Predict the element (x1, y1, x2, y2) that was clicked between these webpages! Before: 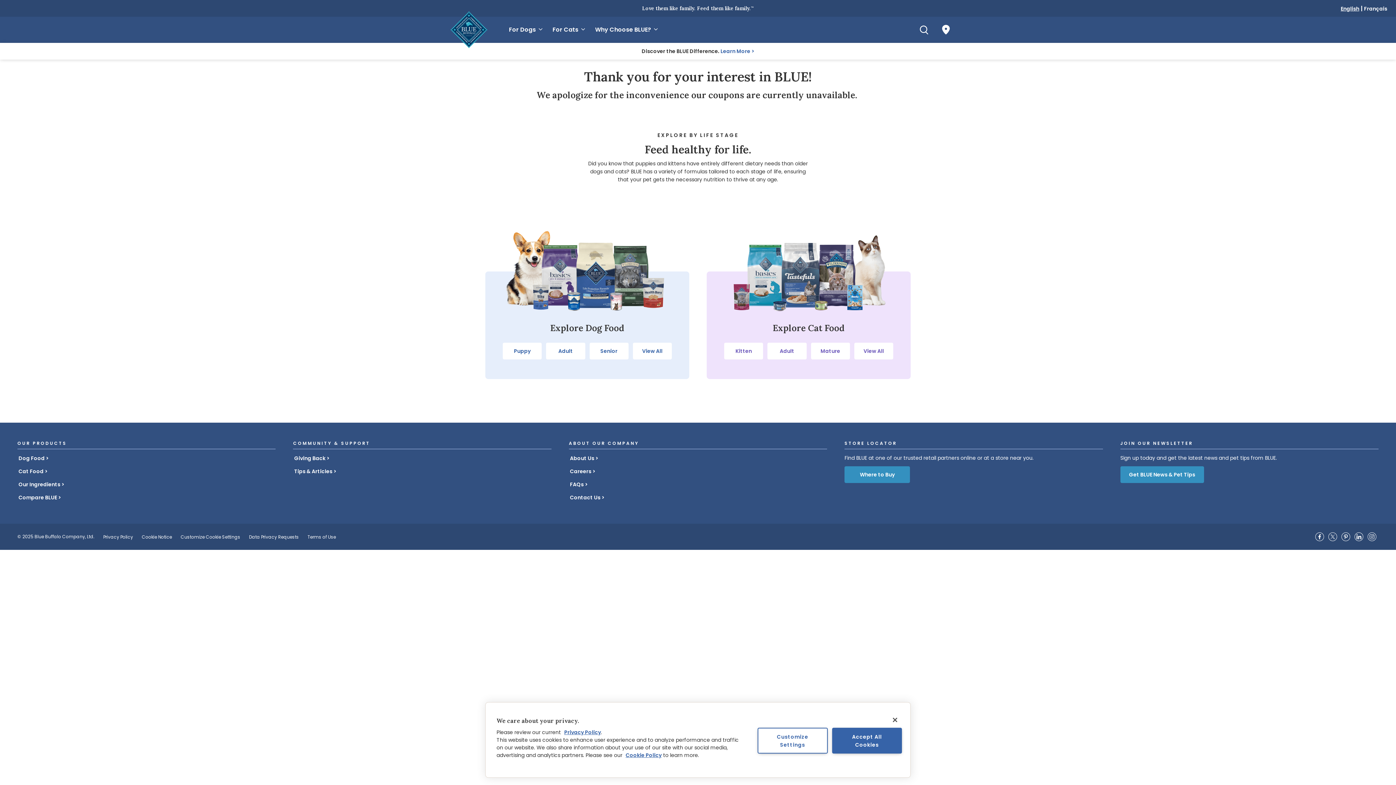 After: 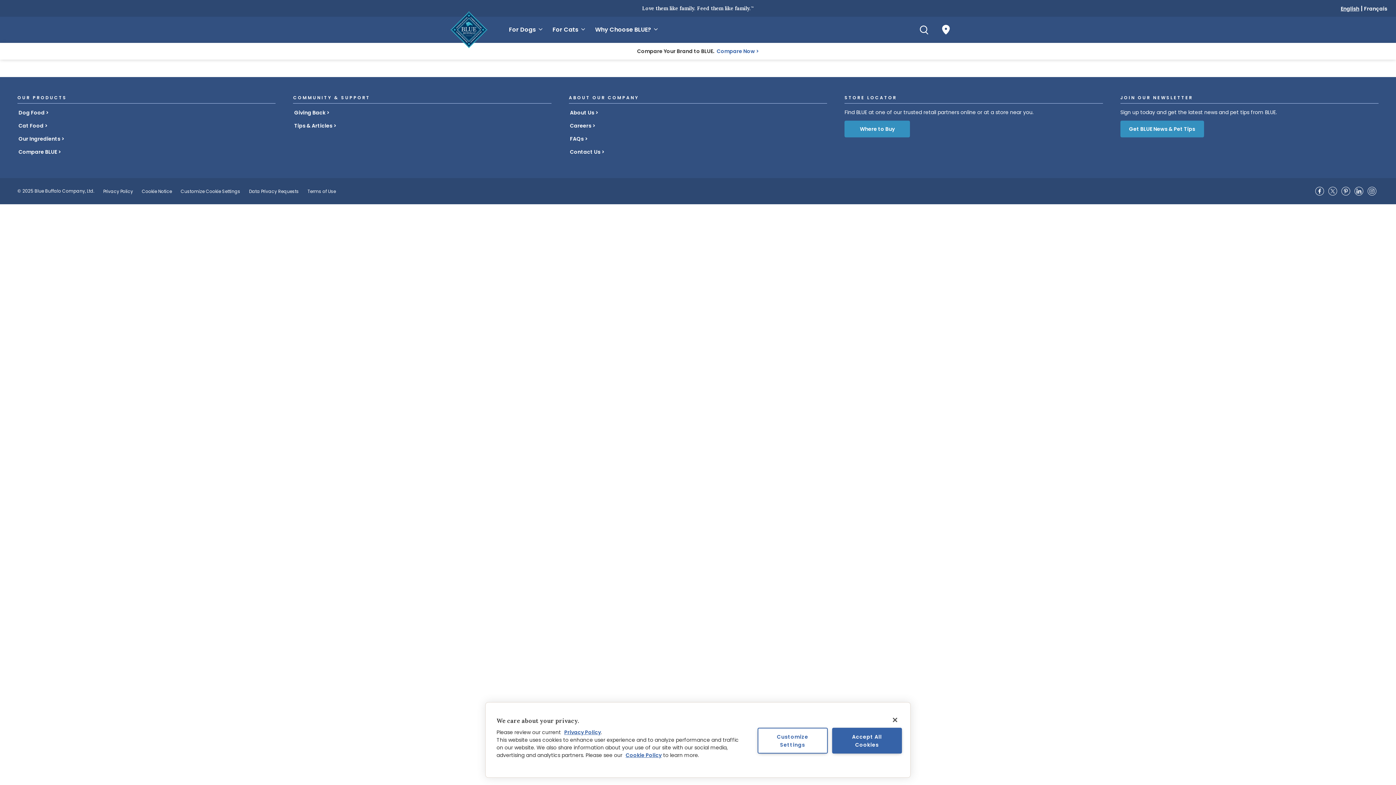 Action: label: Adult bbox: (767, 342, 806, 359)